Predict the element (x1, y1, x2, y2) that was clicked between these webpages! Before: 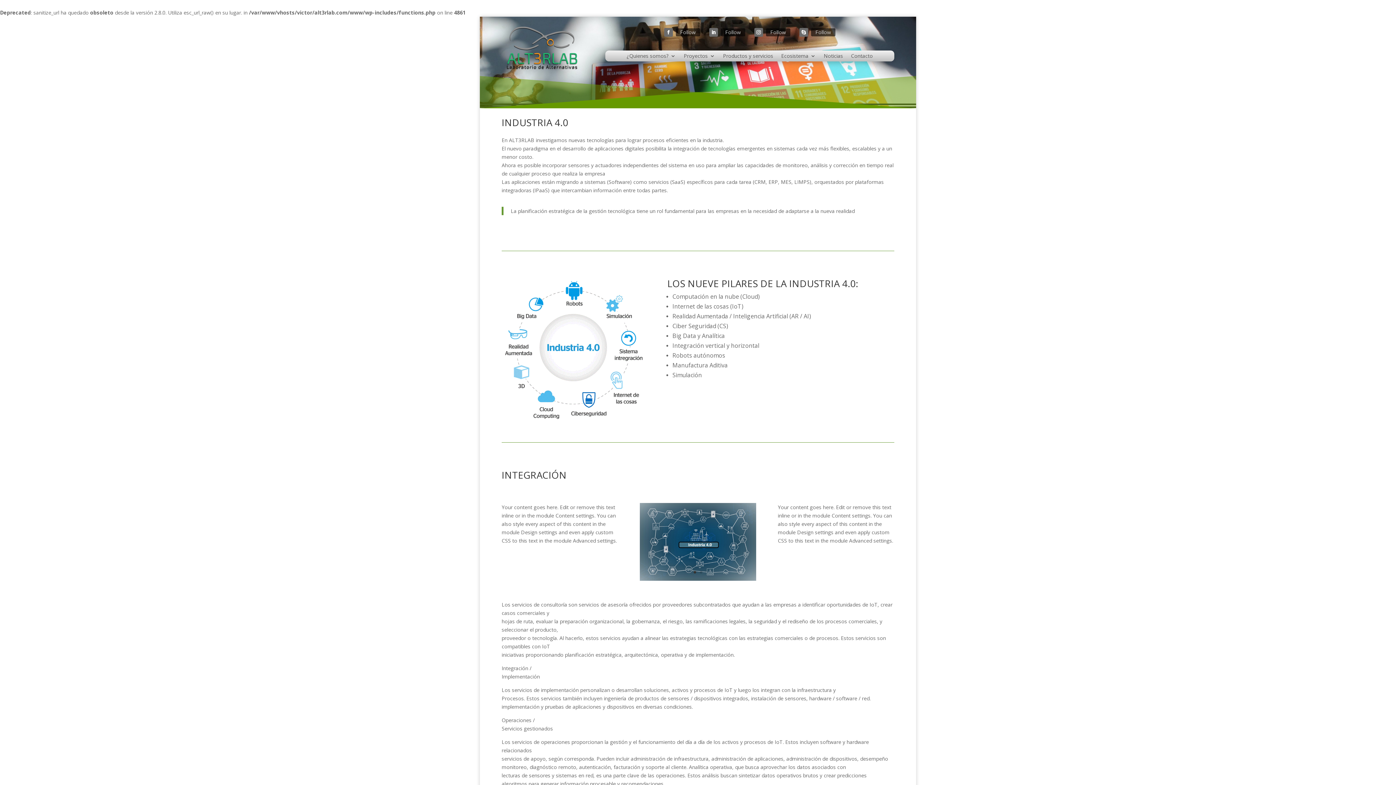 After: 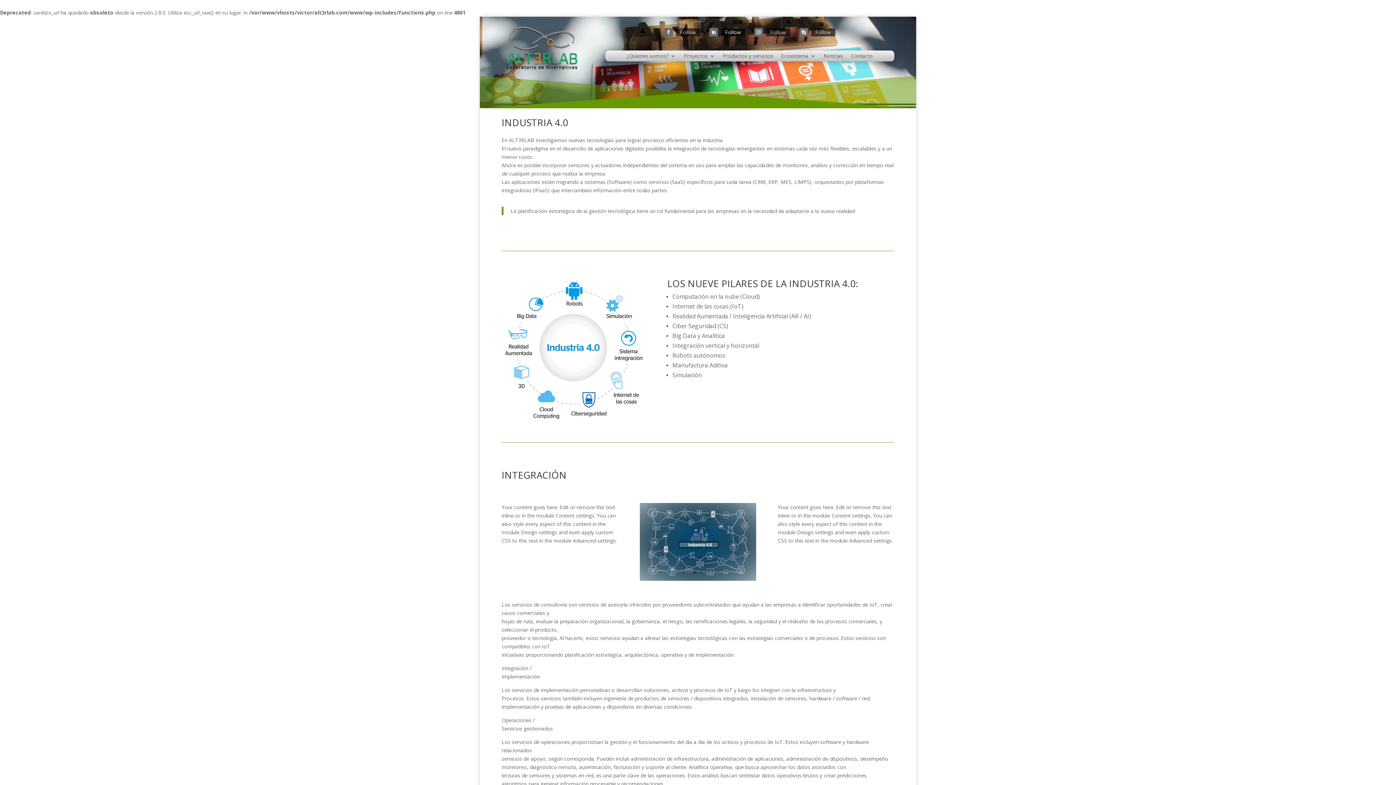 Action: label: Follow bbox: (721, 28, 745, 36)